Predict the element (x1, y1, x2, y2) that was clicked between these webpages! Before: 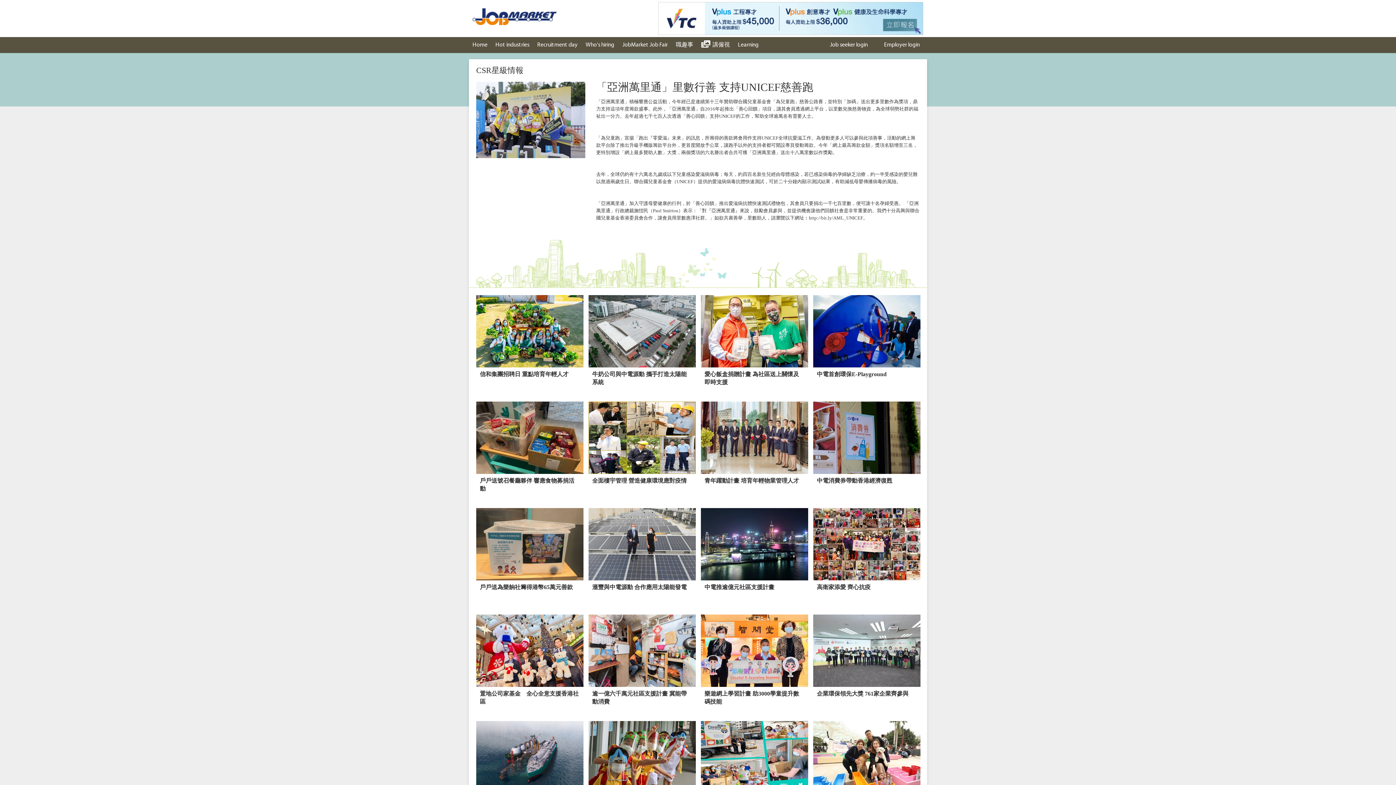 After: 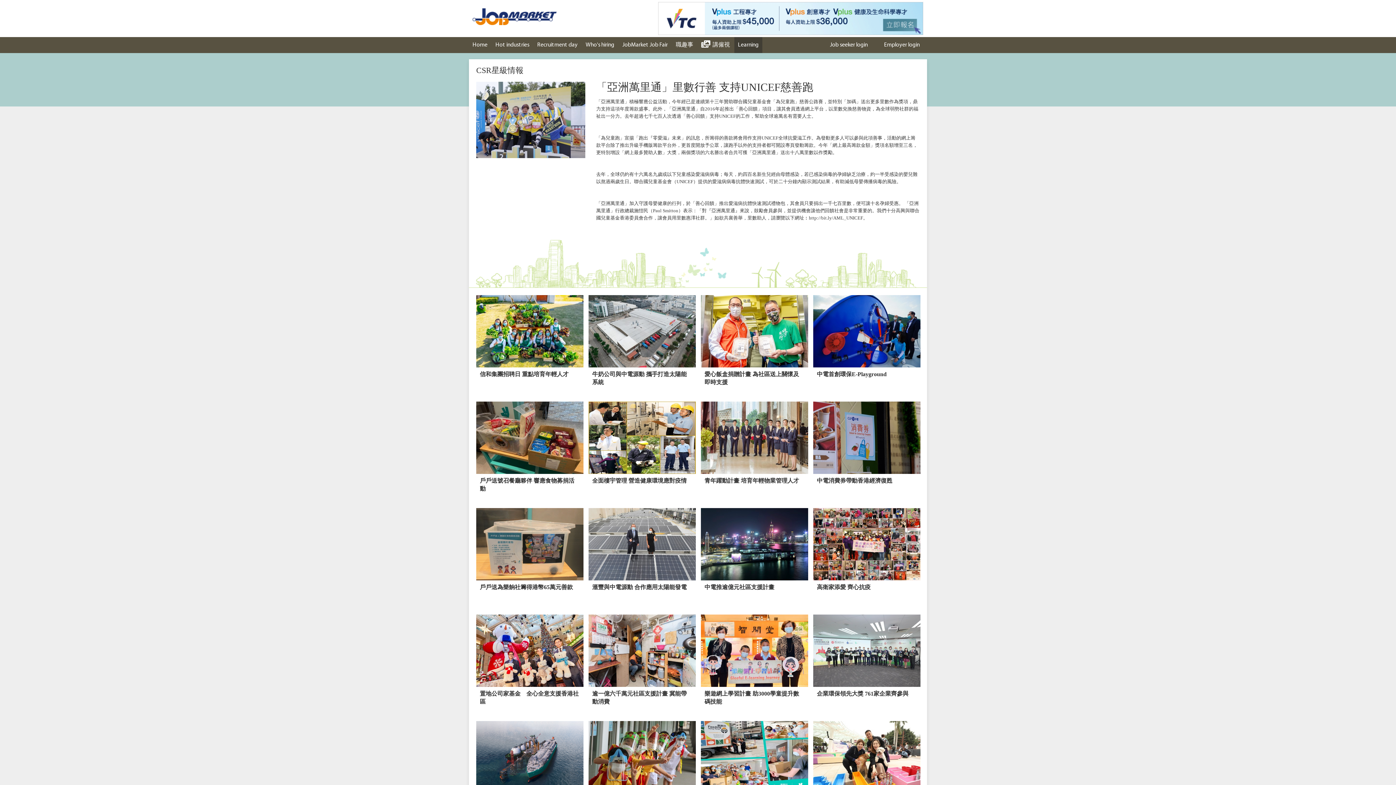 Action: label: Learning bbox: (734, 37, 762, 53)